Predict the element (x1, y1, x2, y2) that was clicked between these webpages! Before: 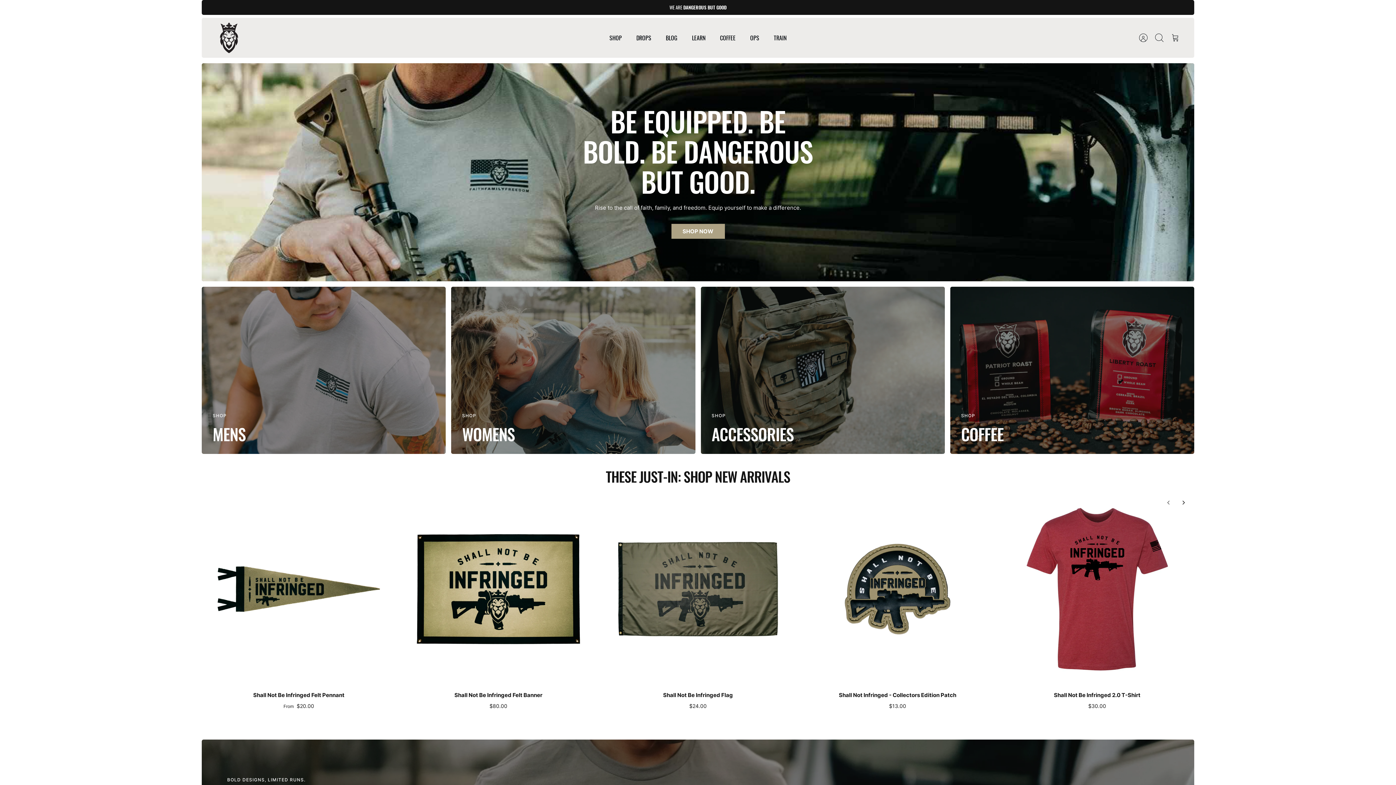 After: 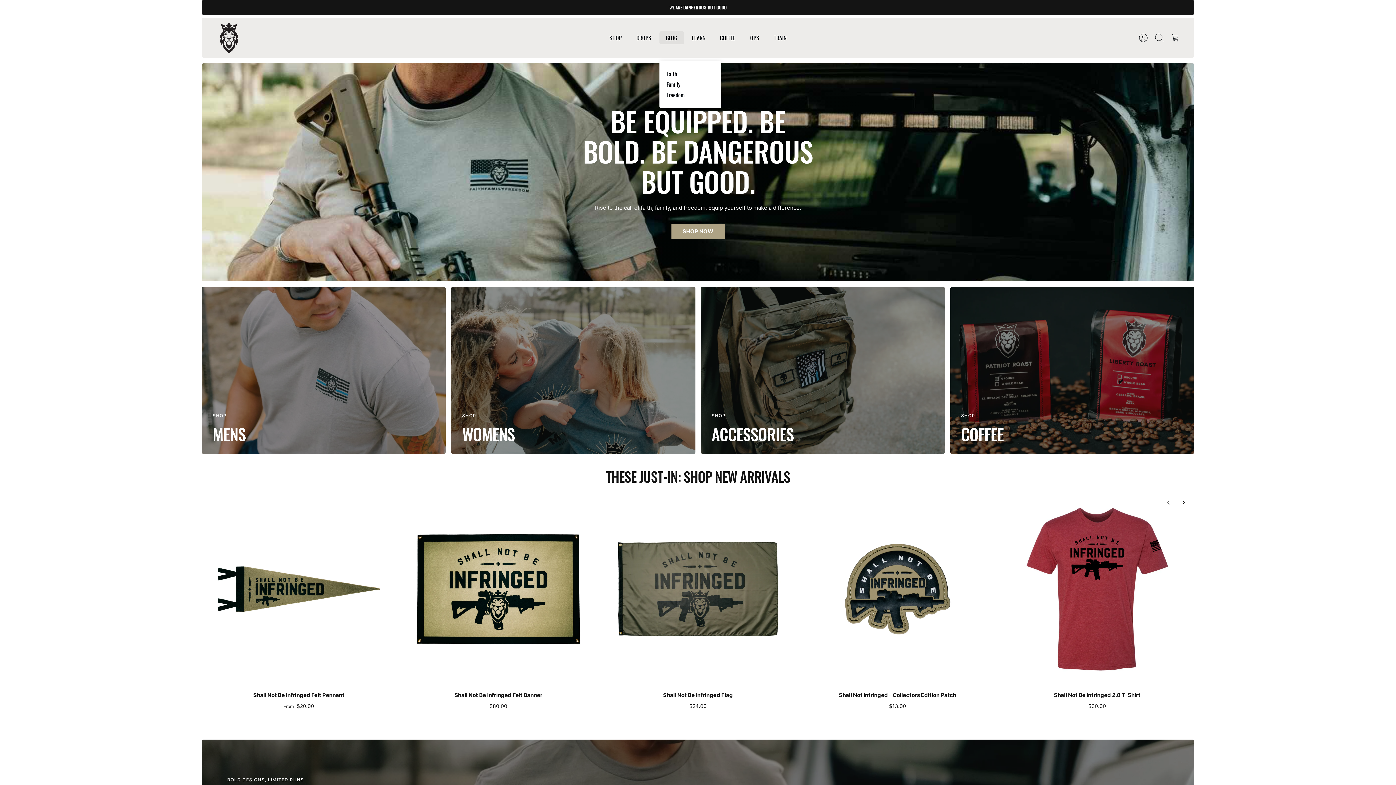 Action: bbox: (659, 31, 684, 44) label: BLOG